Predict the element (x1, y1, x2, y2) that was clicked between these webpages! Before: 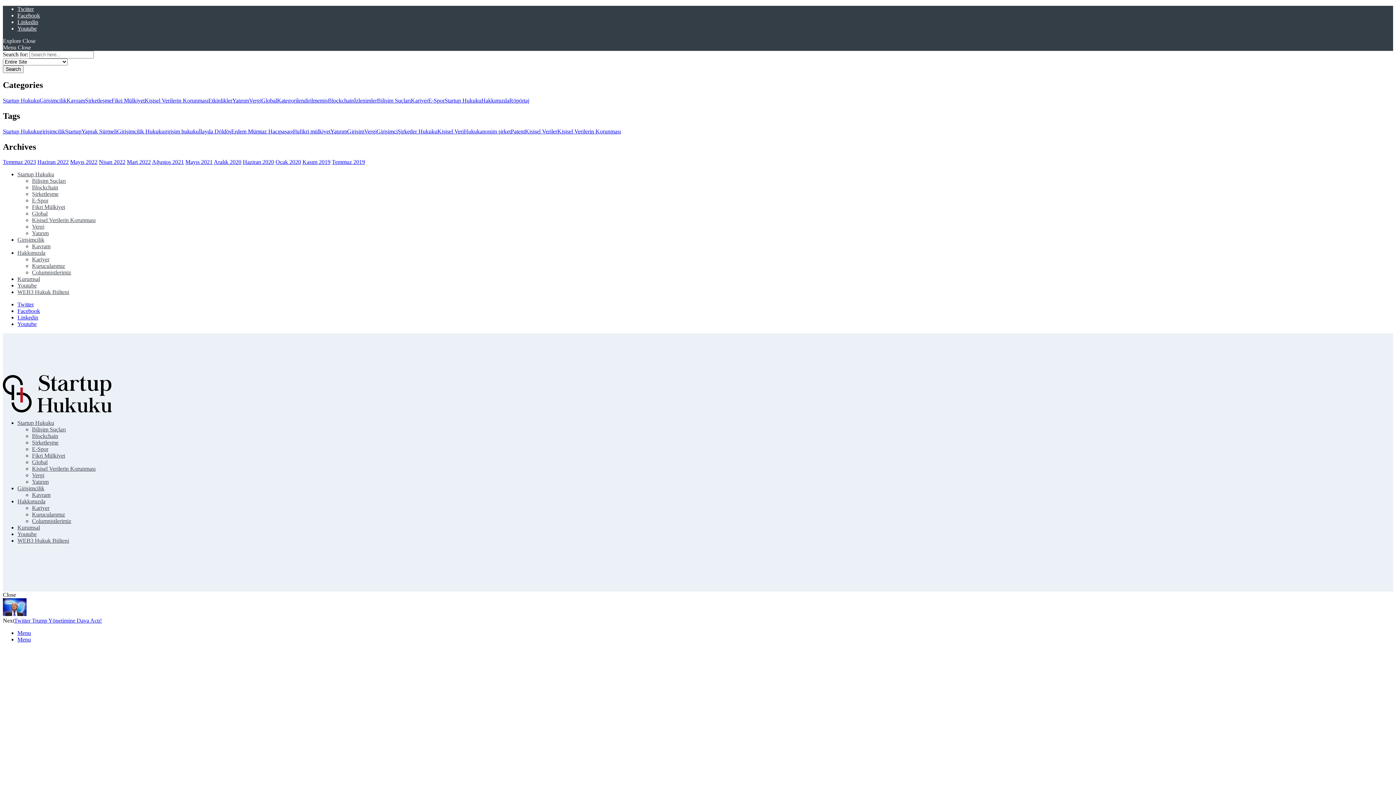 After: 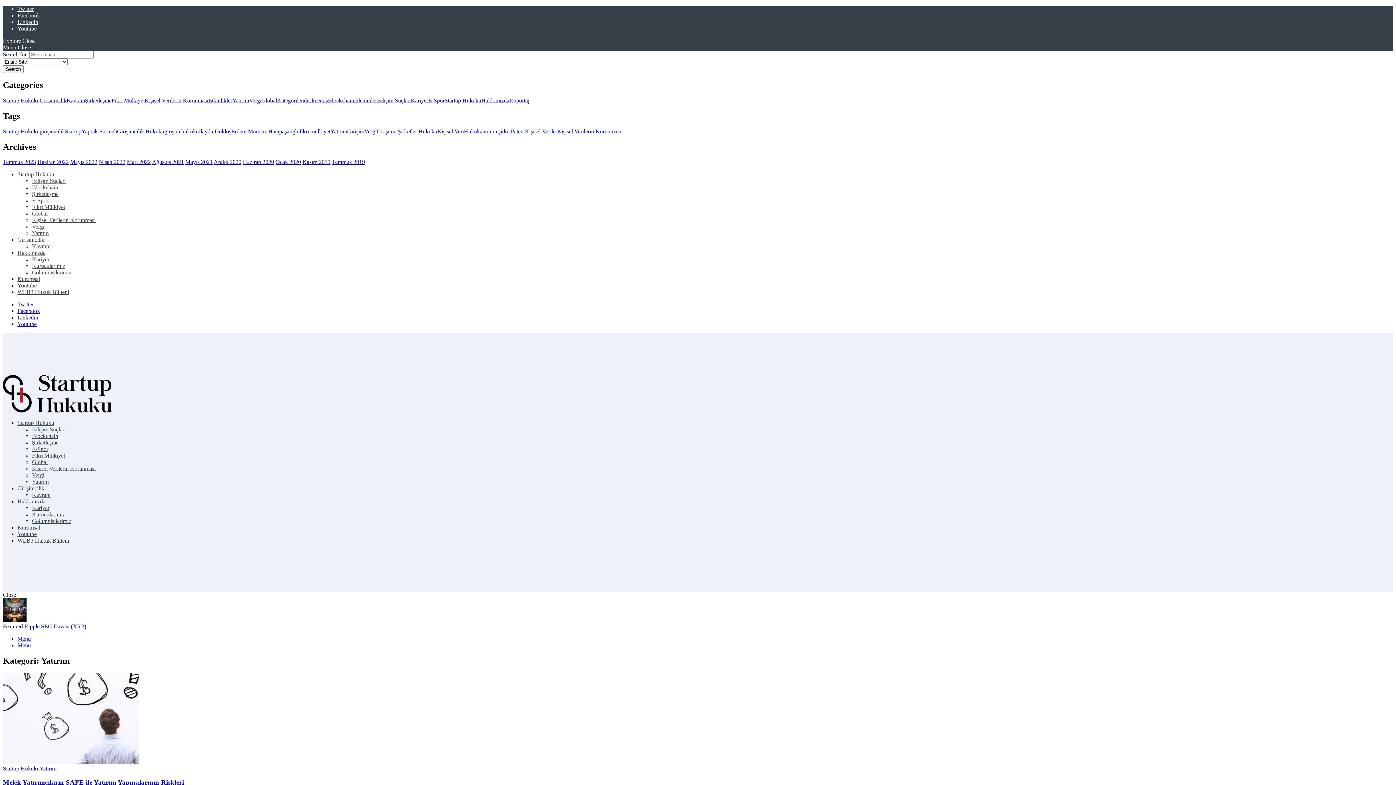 Action: label: Yatırım bbox: (32, 478, 48, 485)